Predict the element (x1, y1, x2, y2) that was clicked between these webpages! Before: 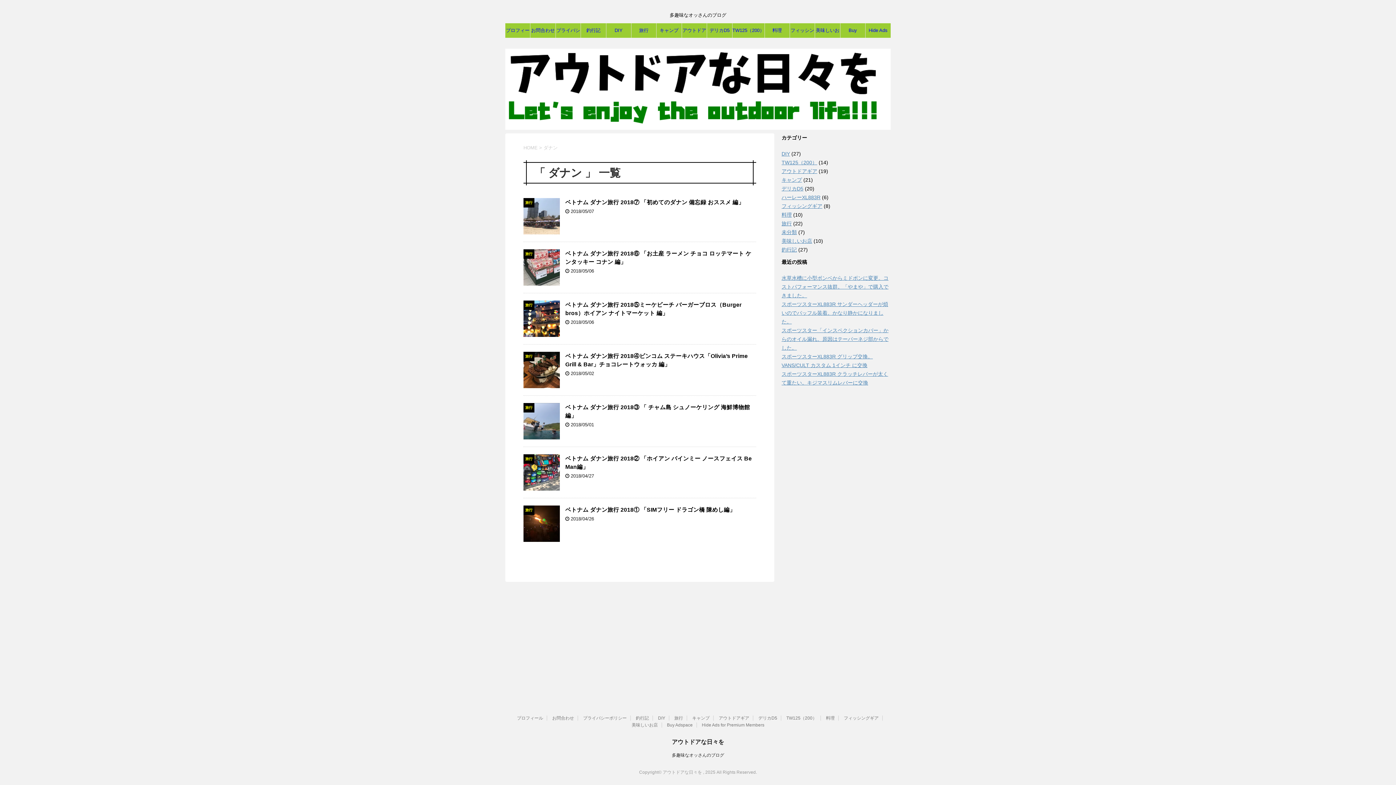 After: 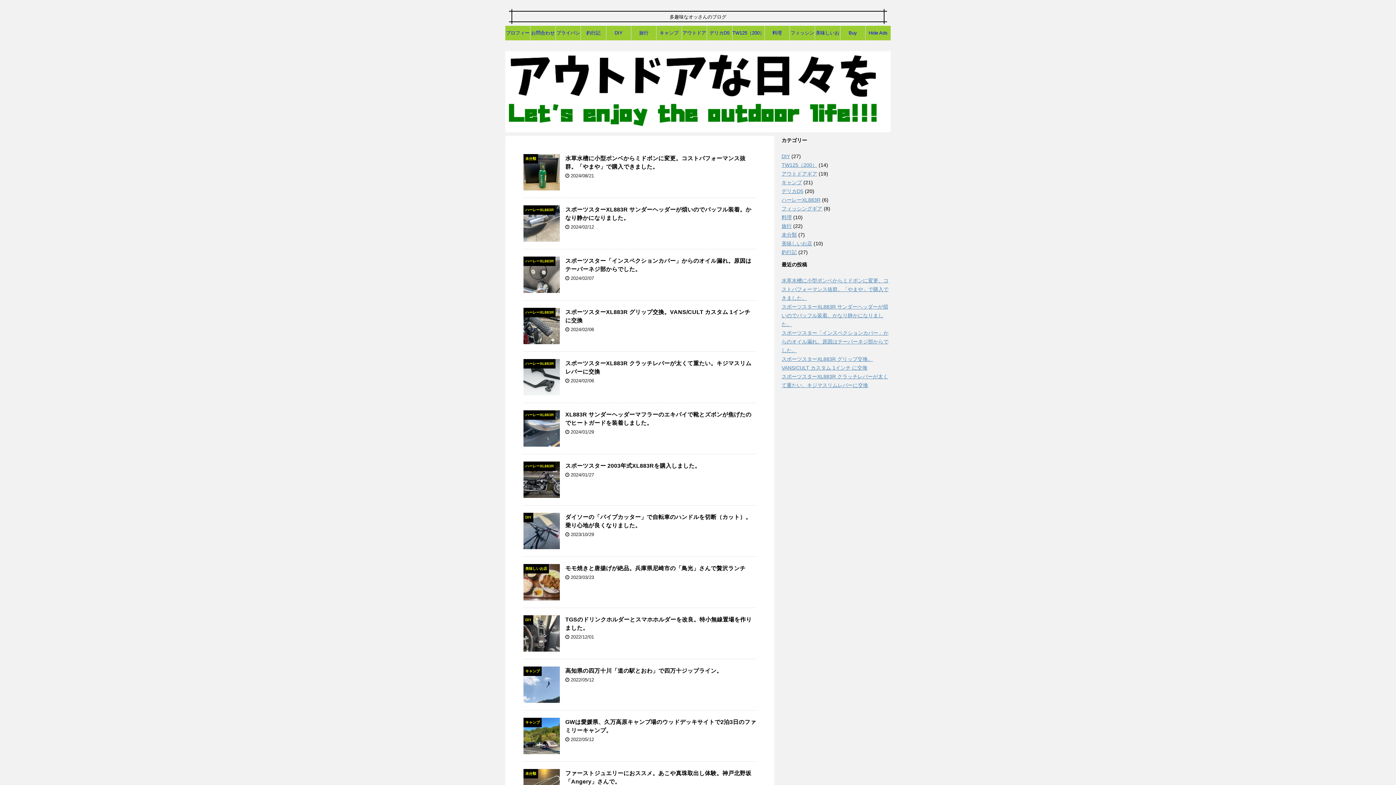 Action: label: HOME bbox: (523, 145, 537, 150)